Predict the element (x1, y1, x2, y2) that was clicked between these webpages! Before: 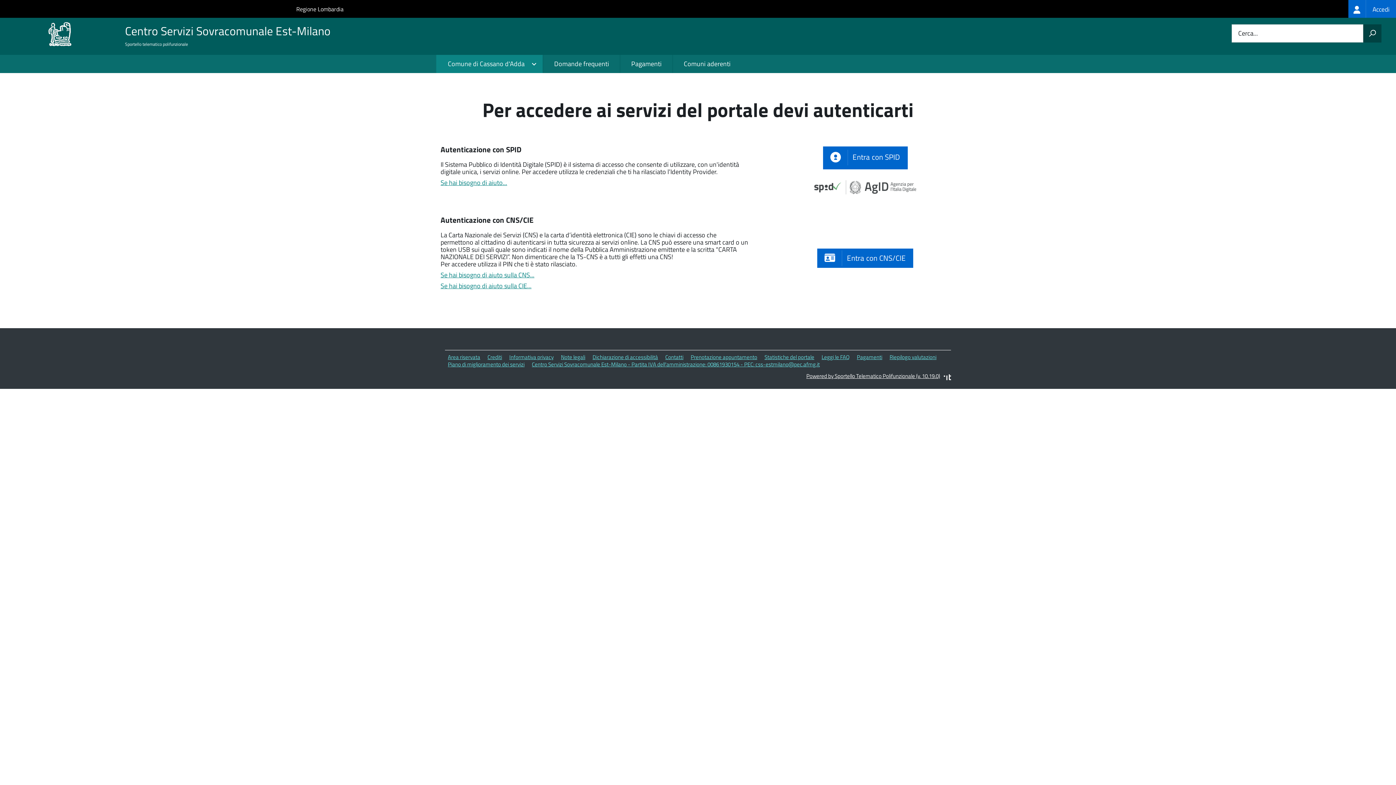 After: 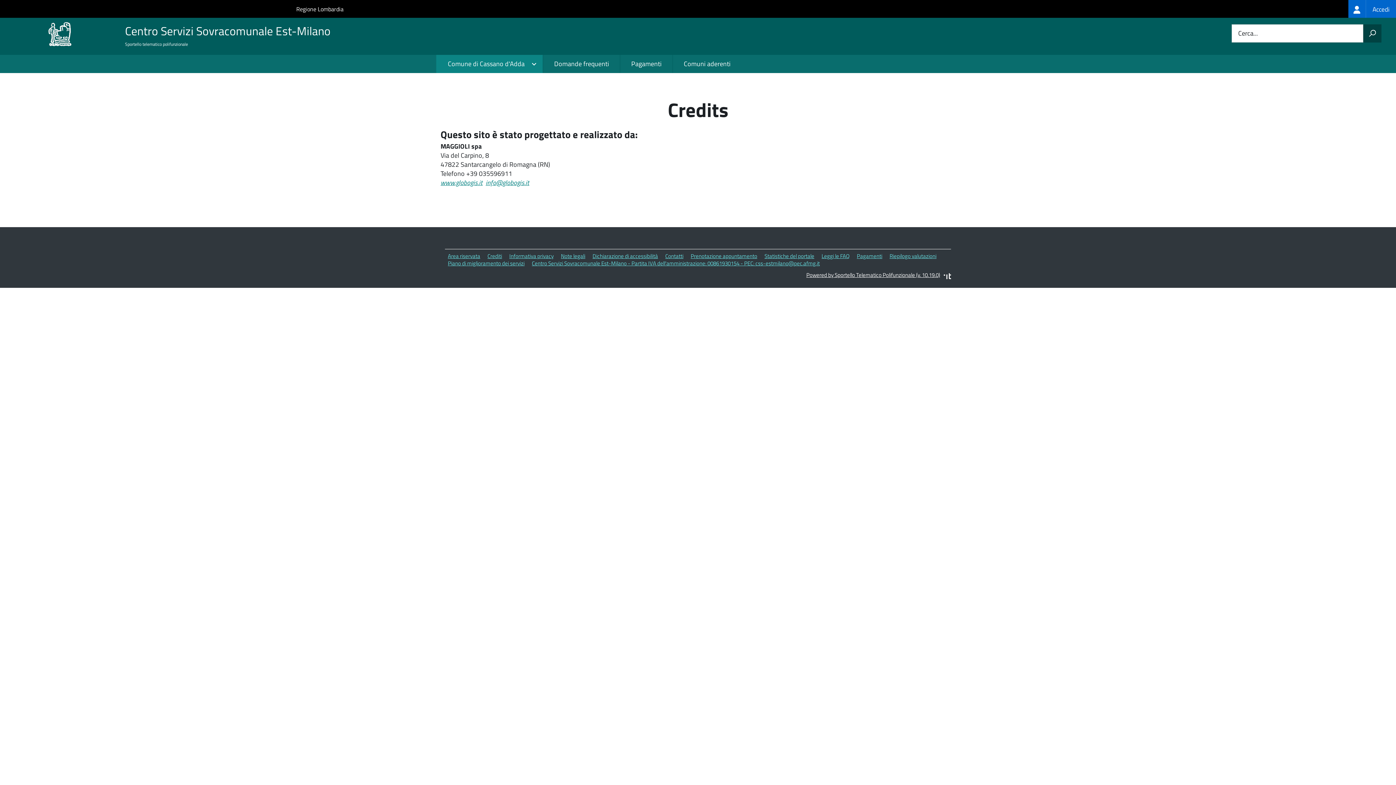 Action: label: Crediti bbox: (487, 353, 502, 361)